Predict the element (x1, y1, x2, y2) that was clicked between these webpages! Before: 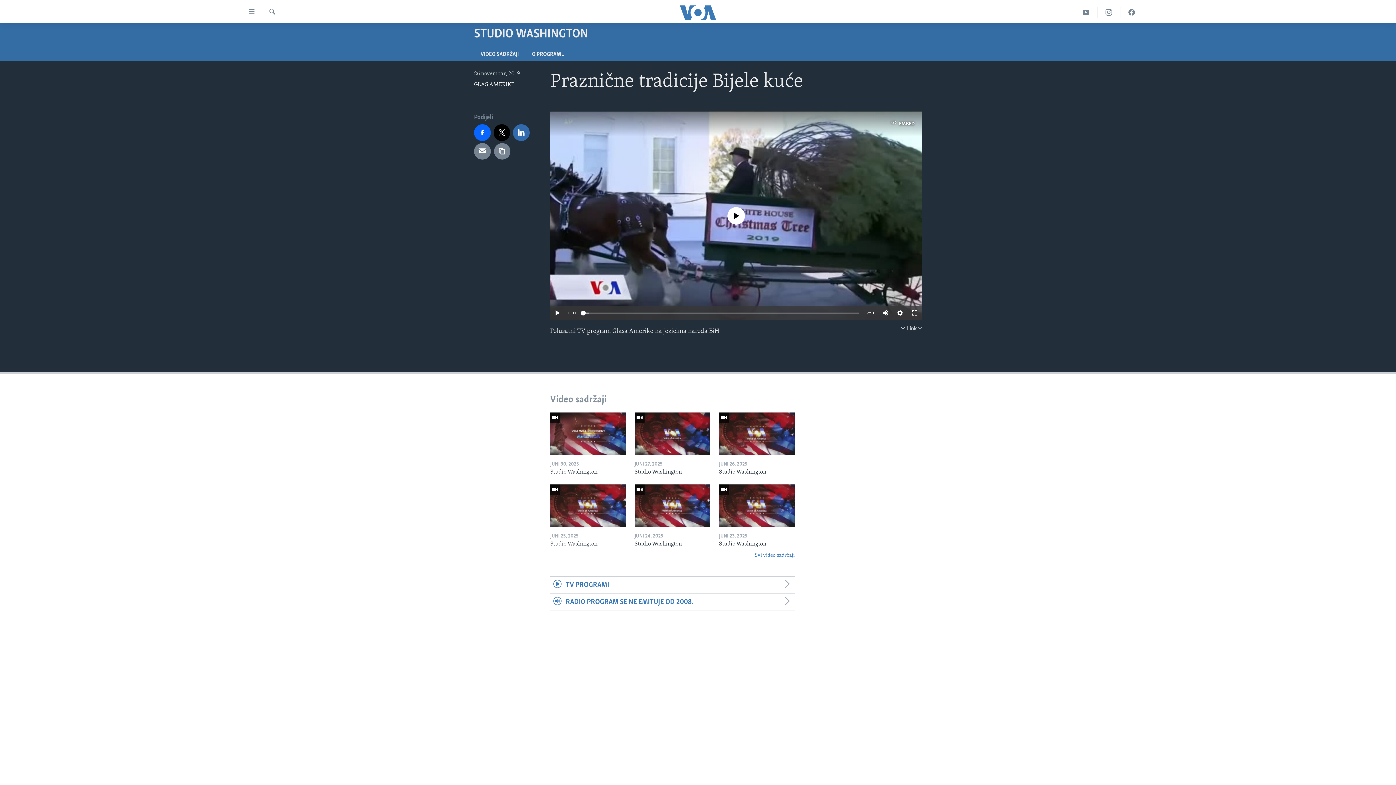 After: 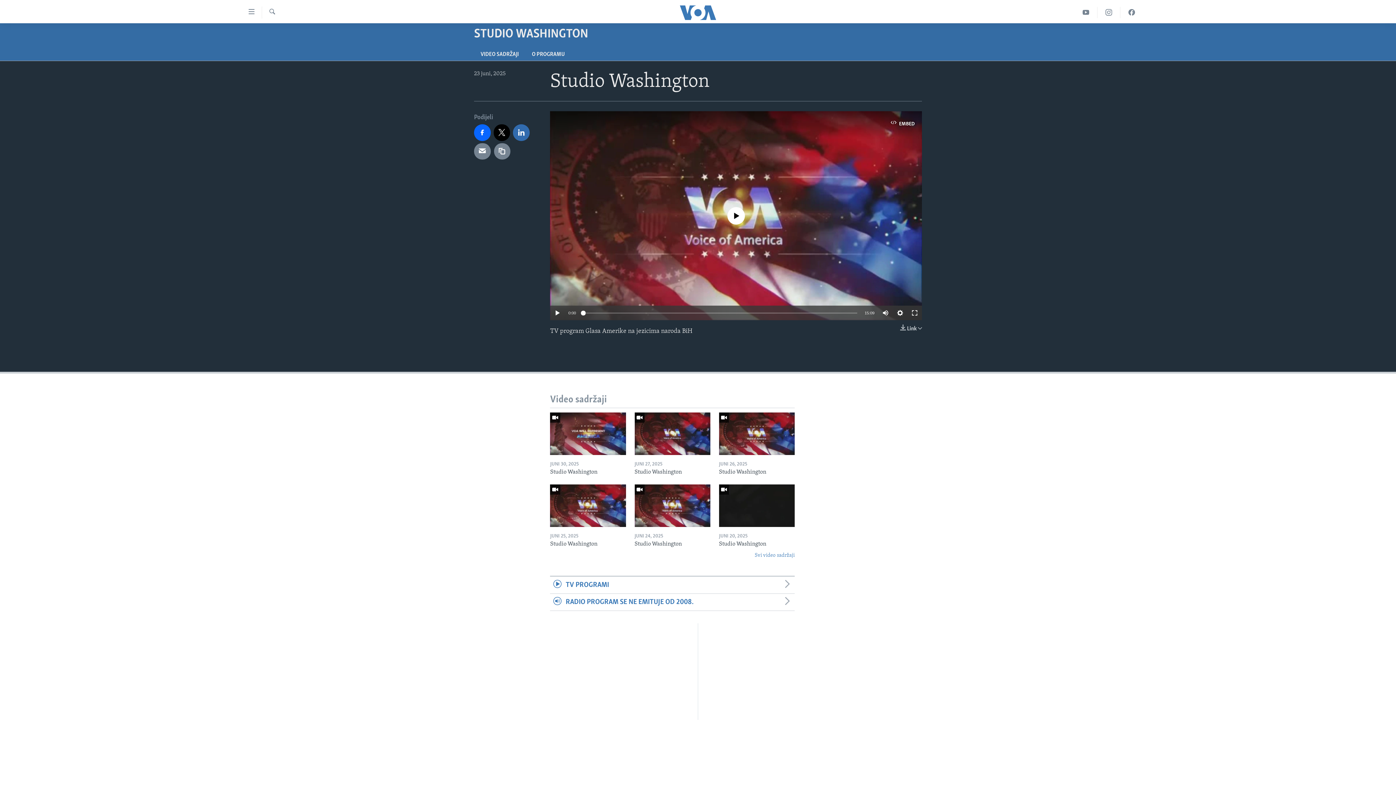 Action: bbox: (719, 484, 794, 527)